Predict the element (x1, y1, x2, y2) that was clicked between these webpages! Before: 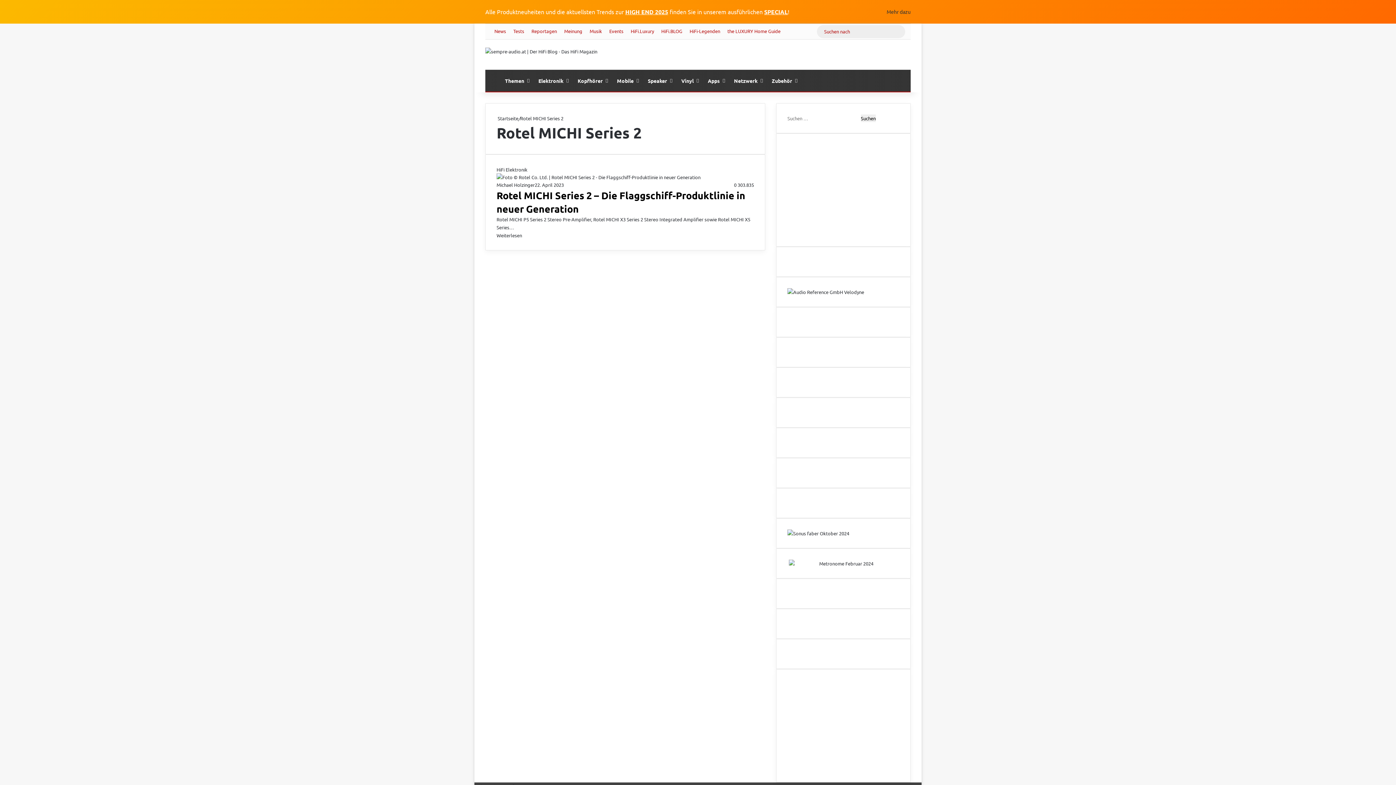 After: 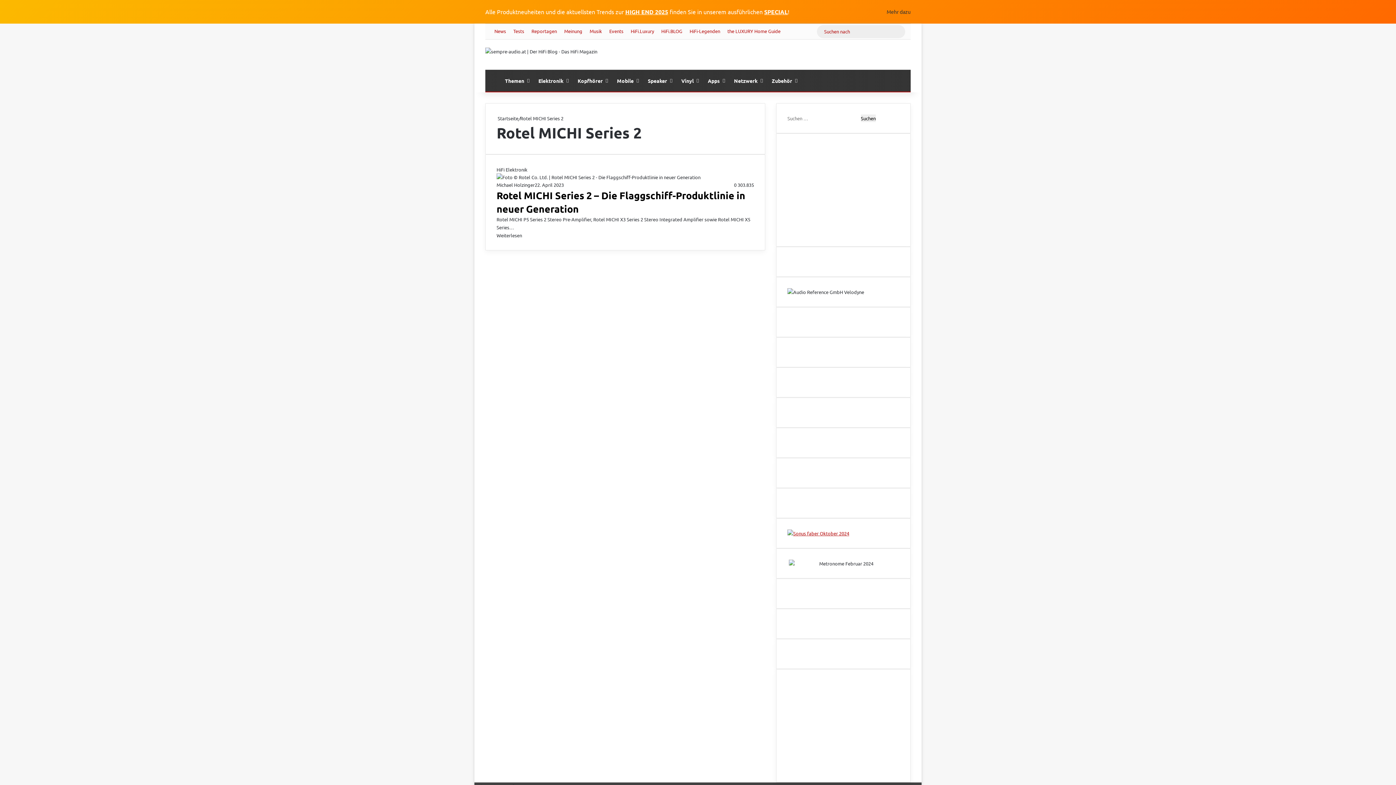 Action: bbox: (787, 530, 849, 536) label: Sonus faber Oktober 2024